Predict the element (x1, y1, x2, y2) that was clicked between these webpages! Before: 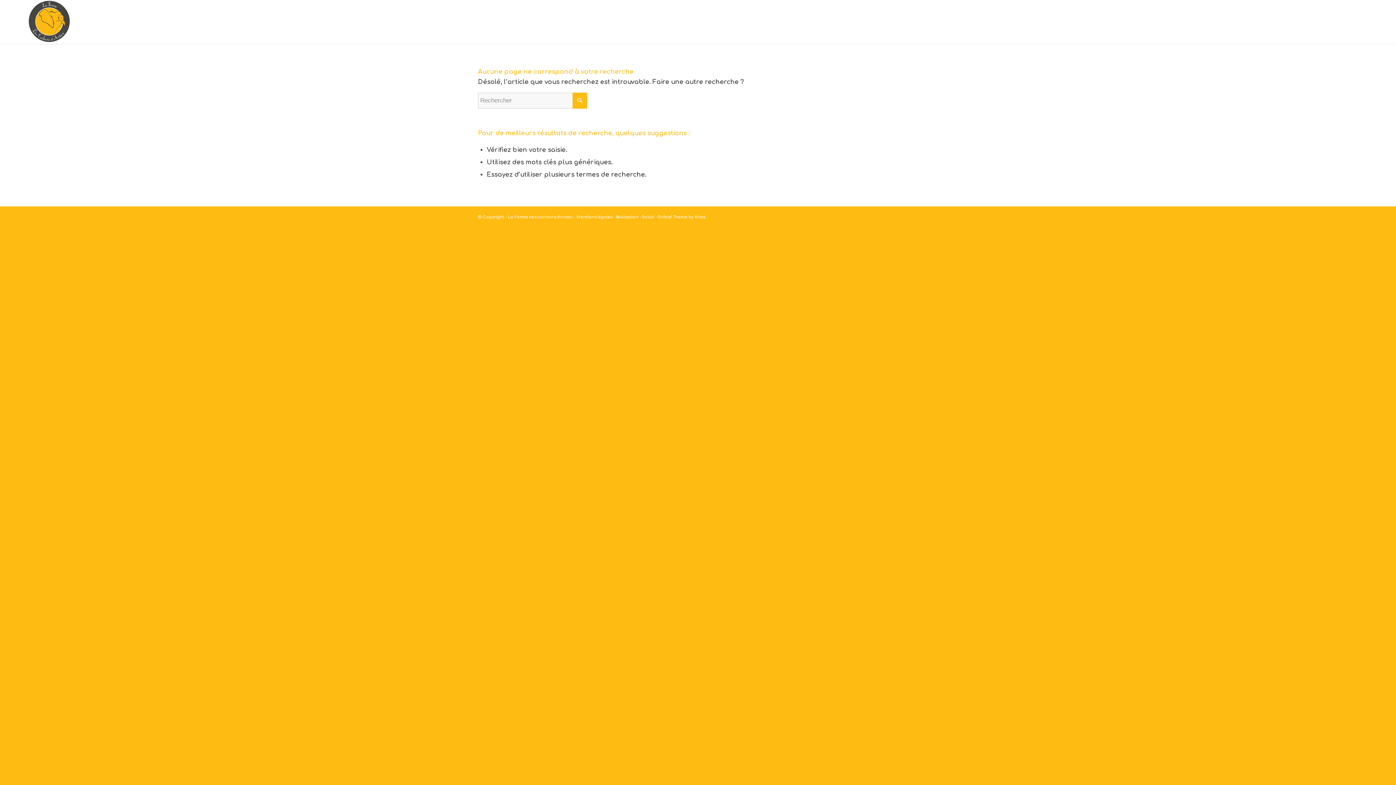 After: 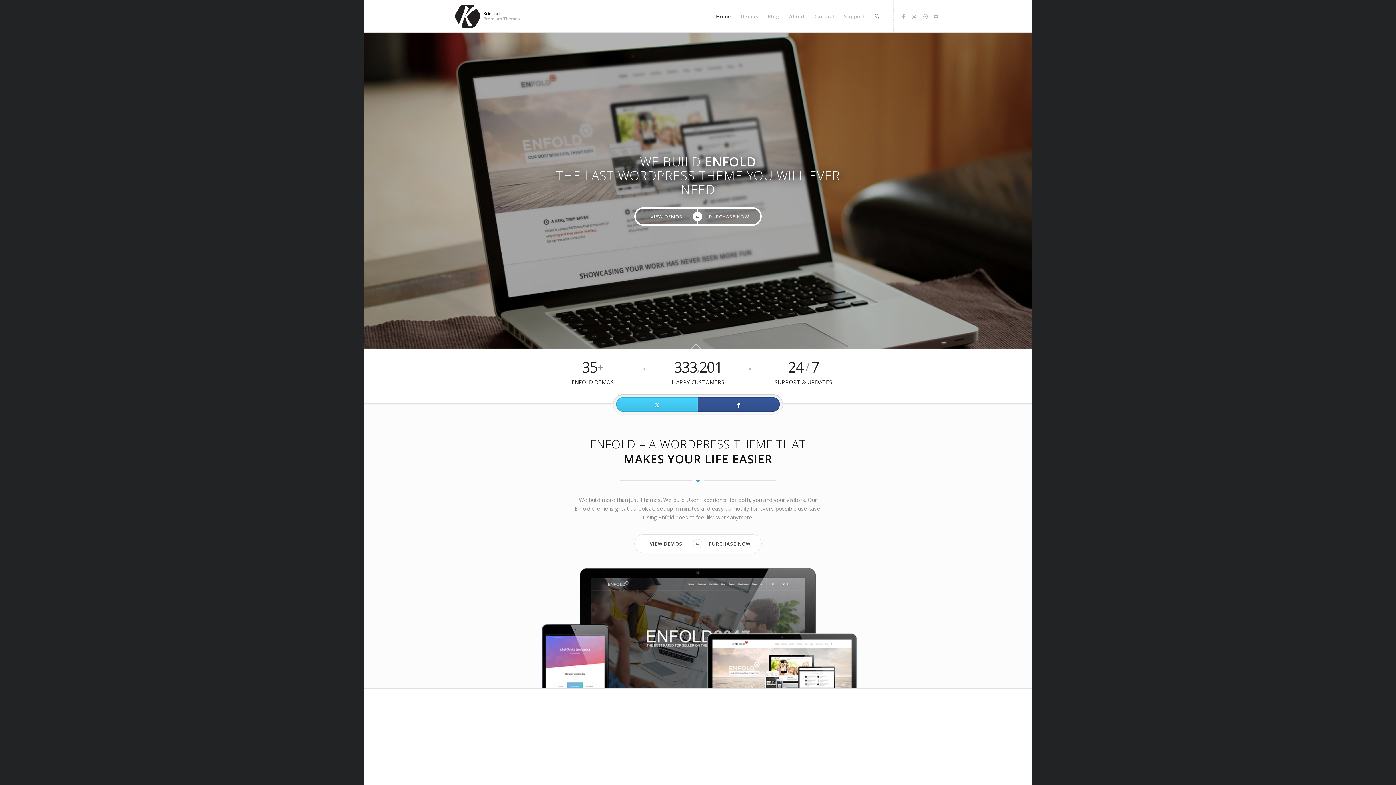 Action: label: Enfold Theme by Kriesi bbox: (658, 214, 705, 219)